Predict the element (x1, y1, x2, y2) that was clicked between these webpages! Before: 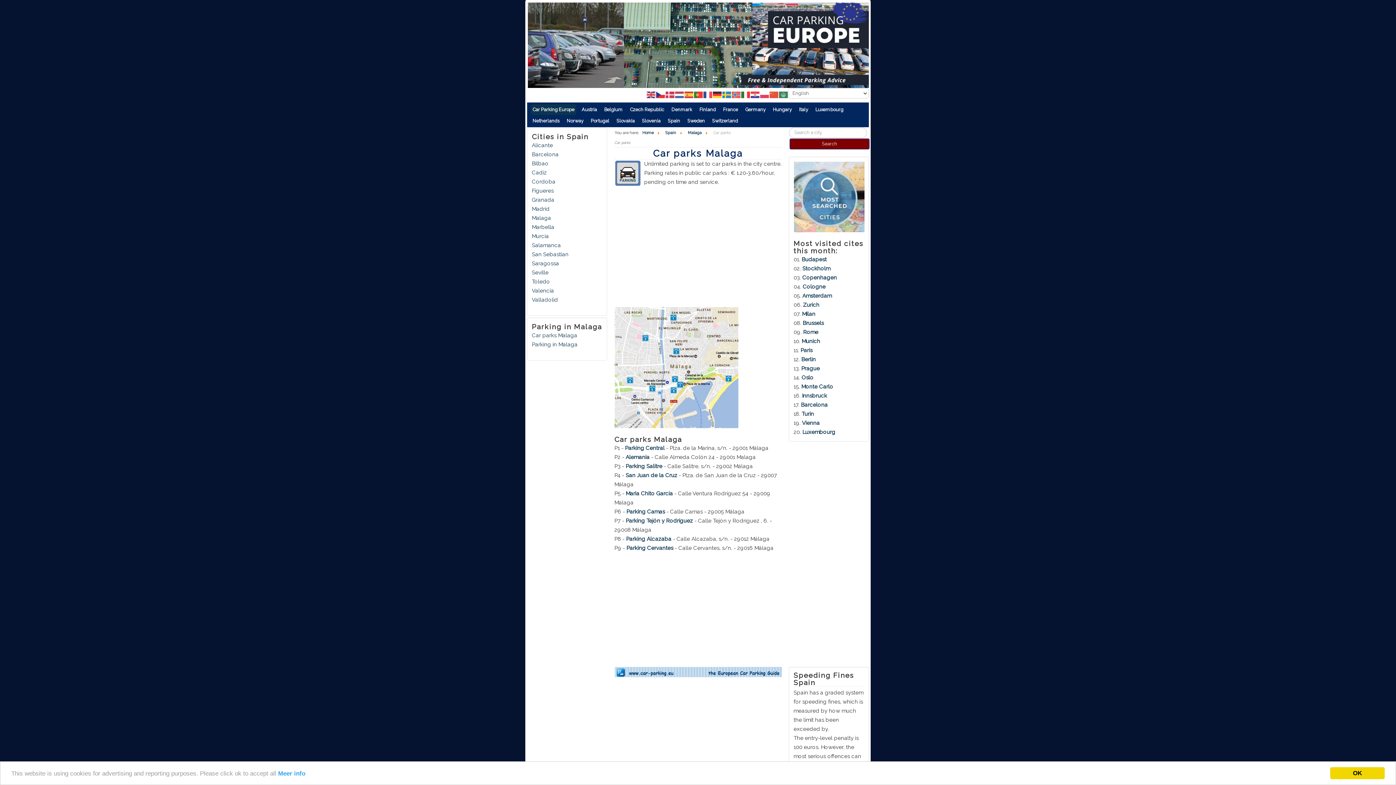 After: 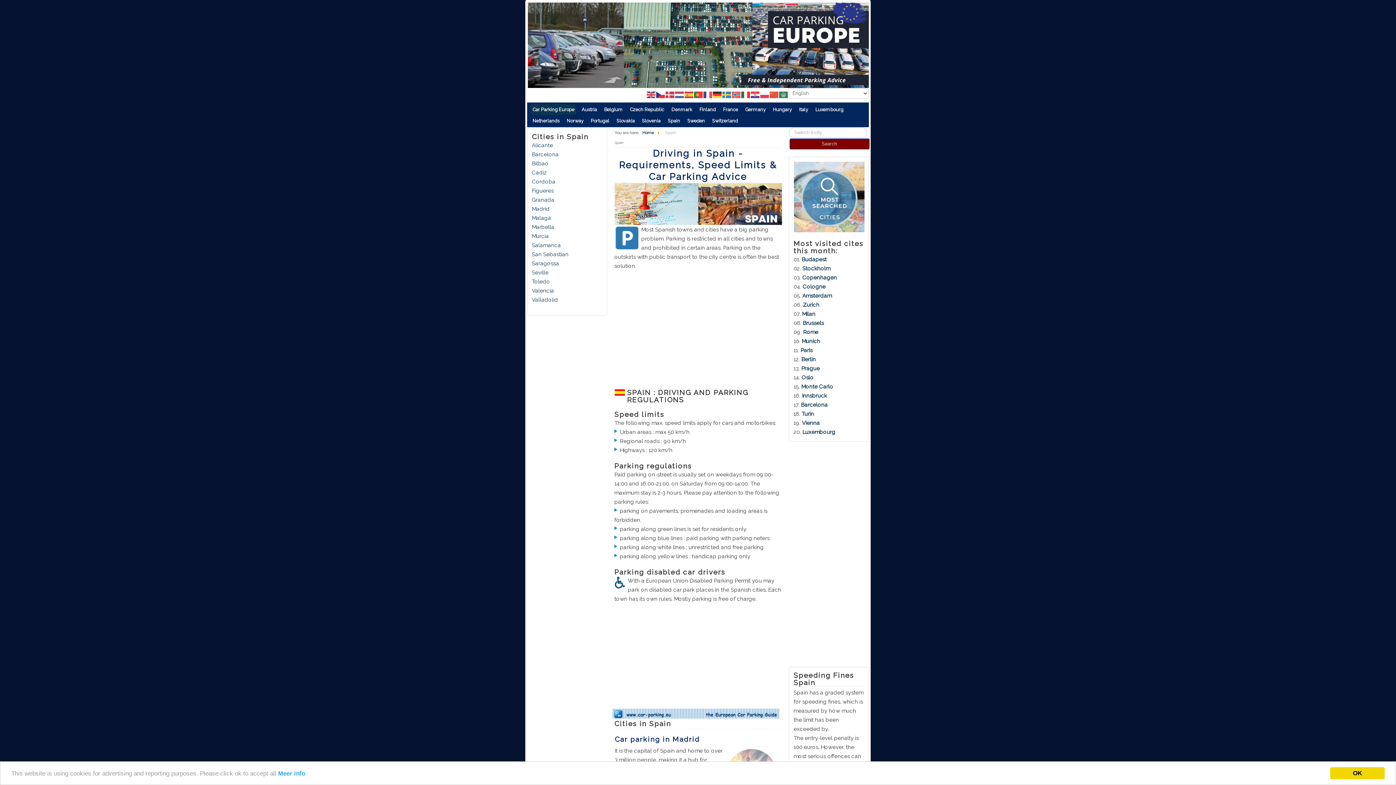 Action: bbox: (666, 115, 682, 126) label: Spain